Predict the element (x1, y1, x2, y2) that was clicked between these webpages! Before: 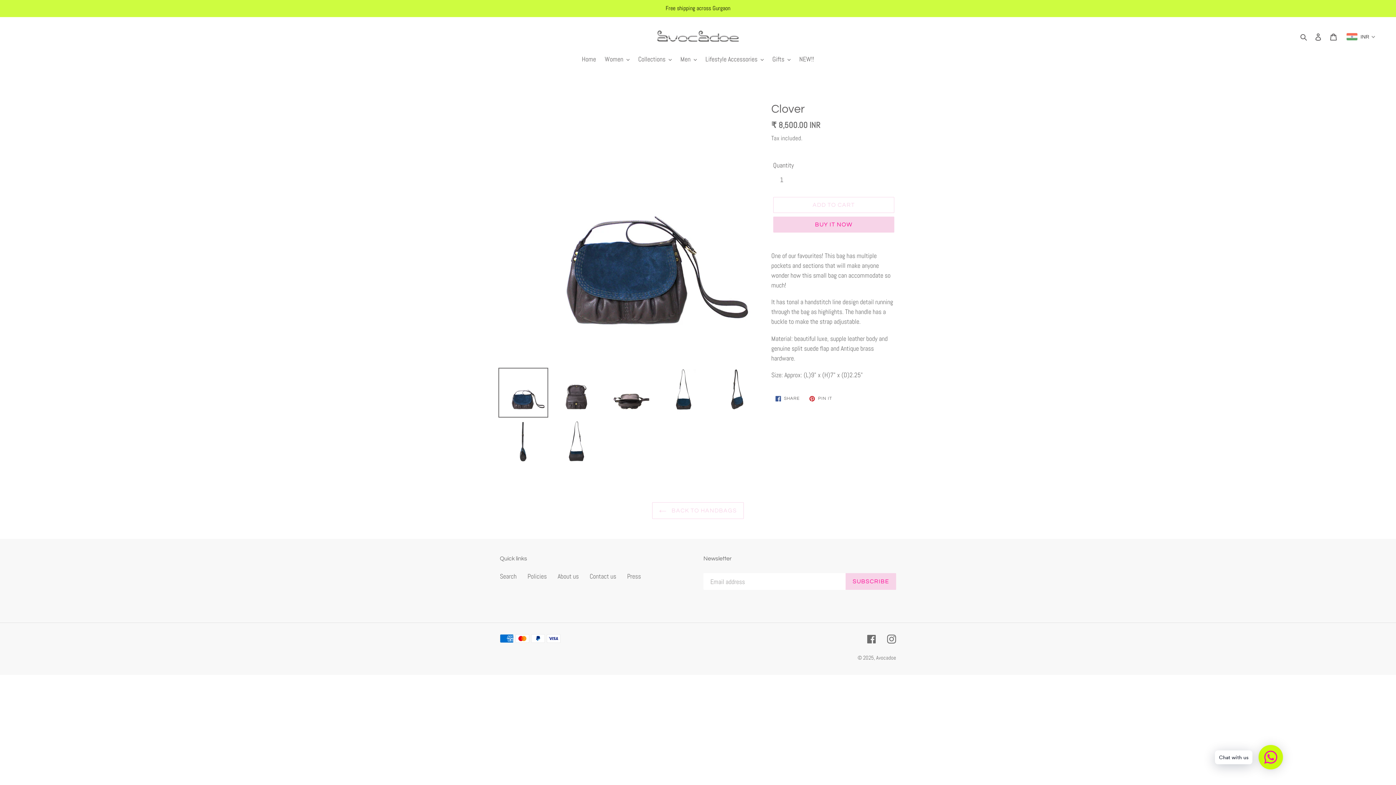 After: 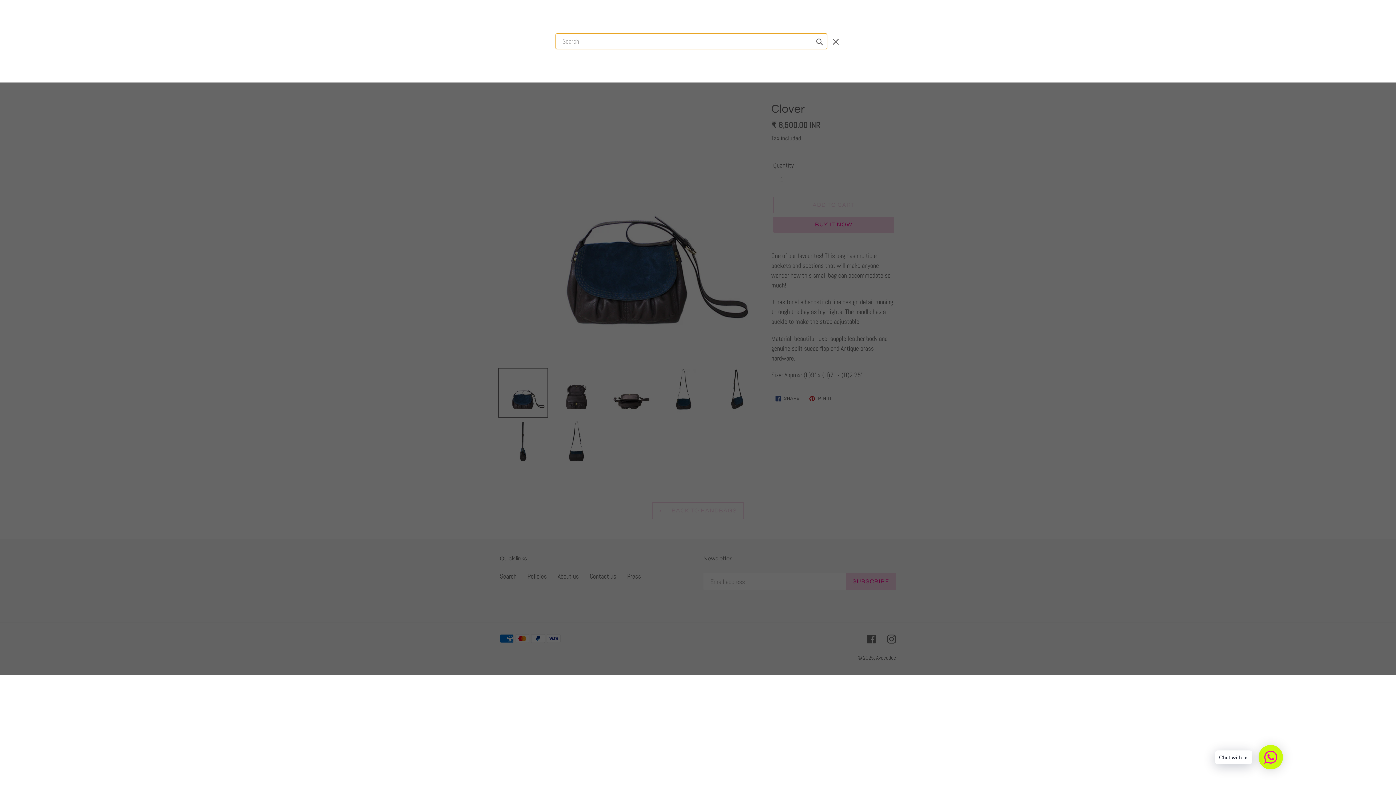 Action: label: Search bbox: (1298, 31, 1311, 41)